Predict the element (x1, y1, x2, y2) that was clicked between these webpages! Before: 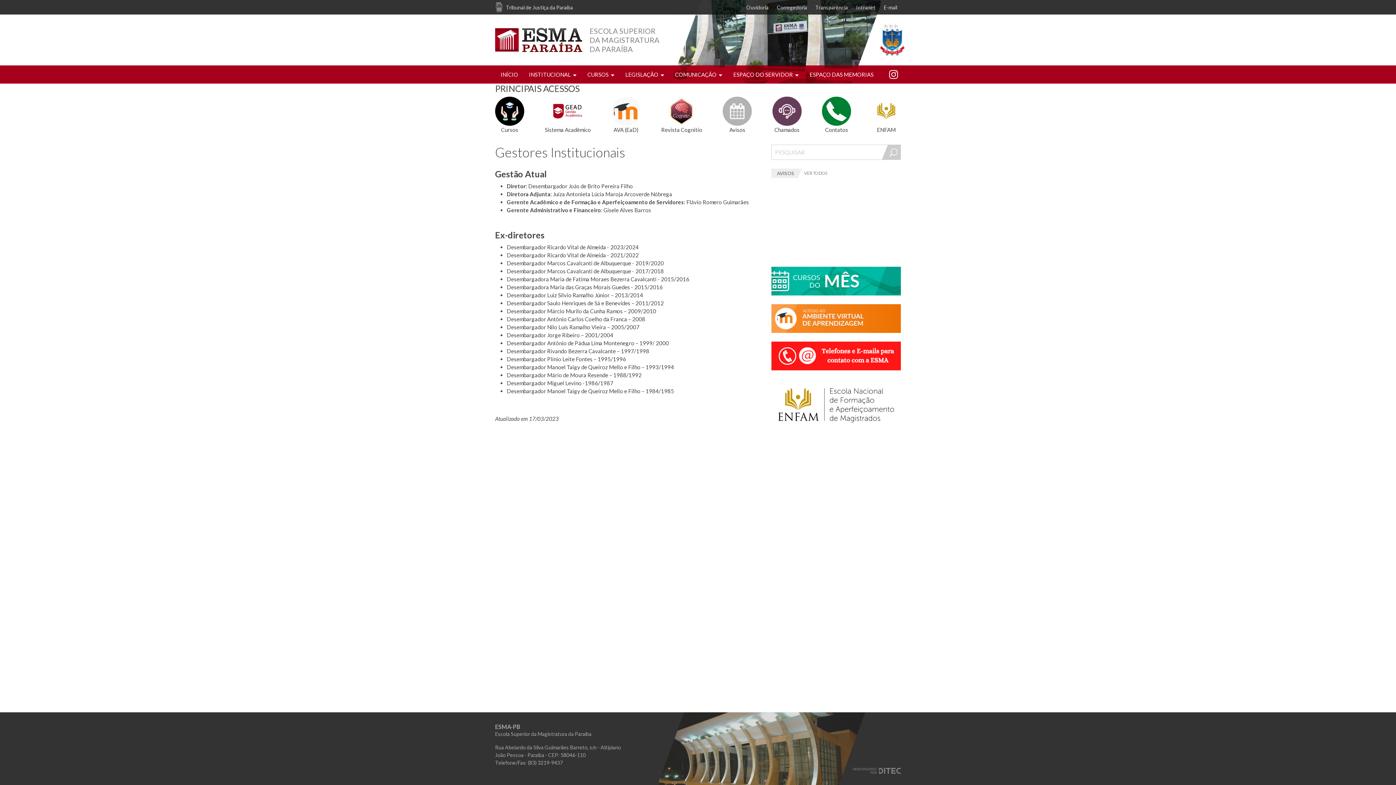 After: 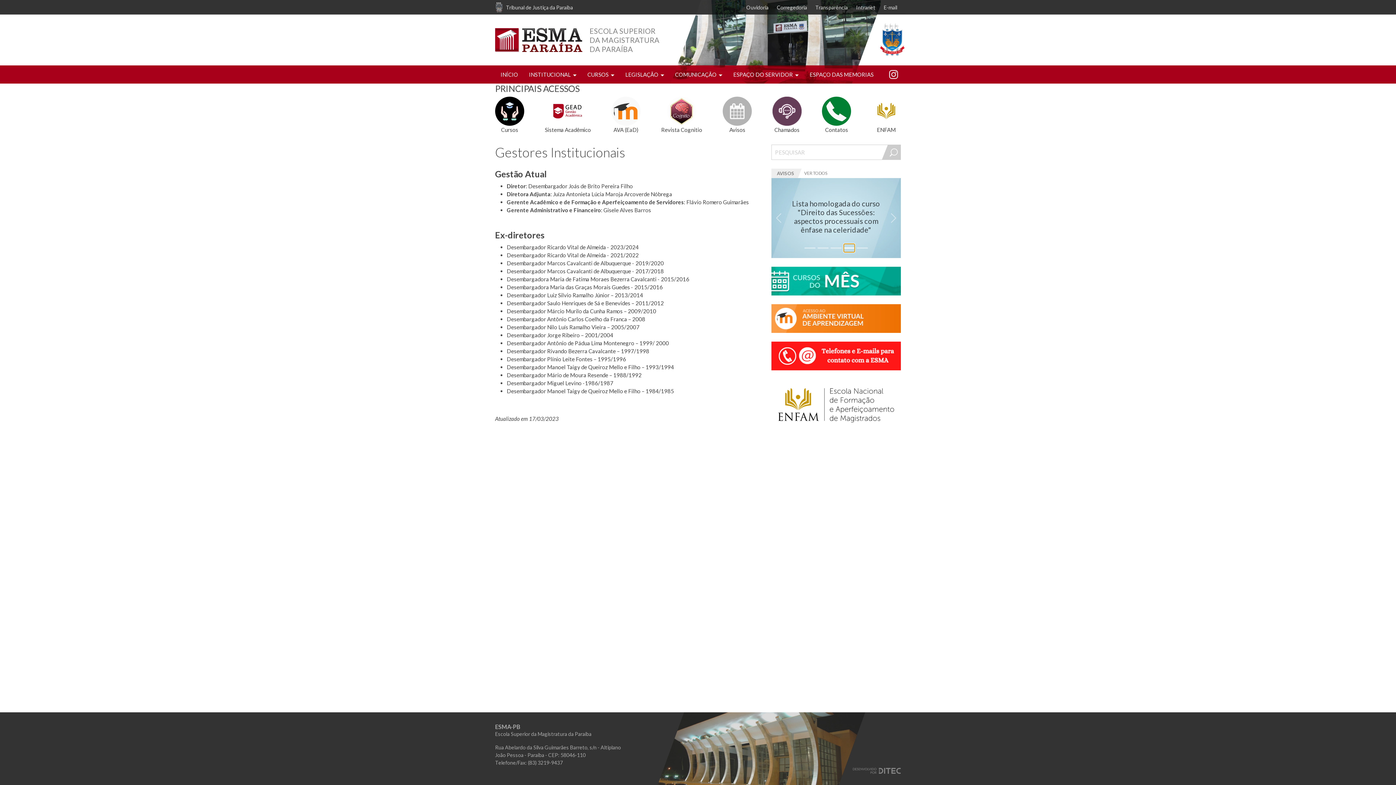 Action: label: Slide 4 bbox: (844, 244, 854, 252)